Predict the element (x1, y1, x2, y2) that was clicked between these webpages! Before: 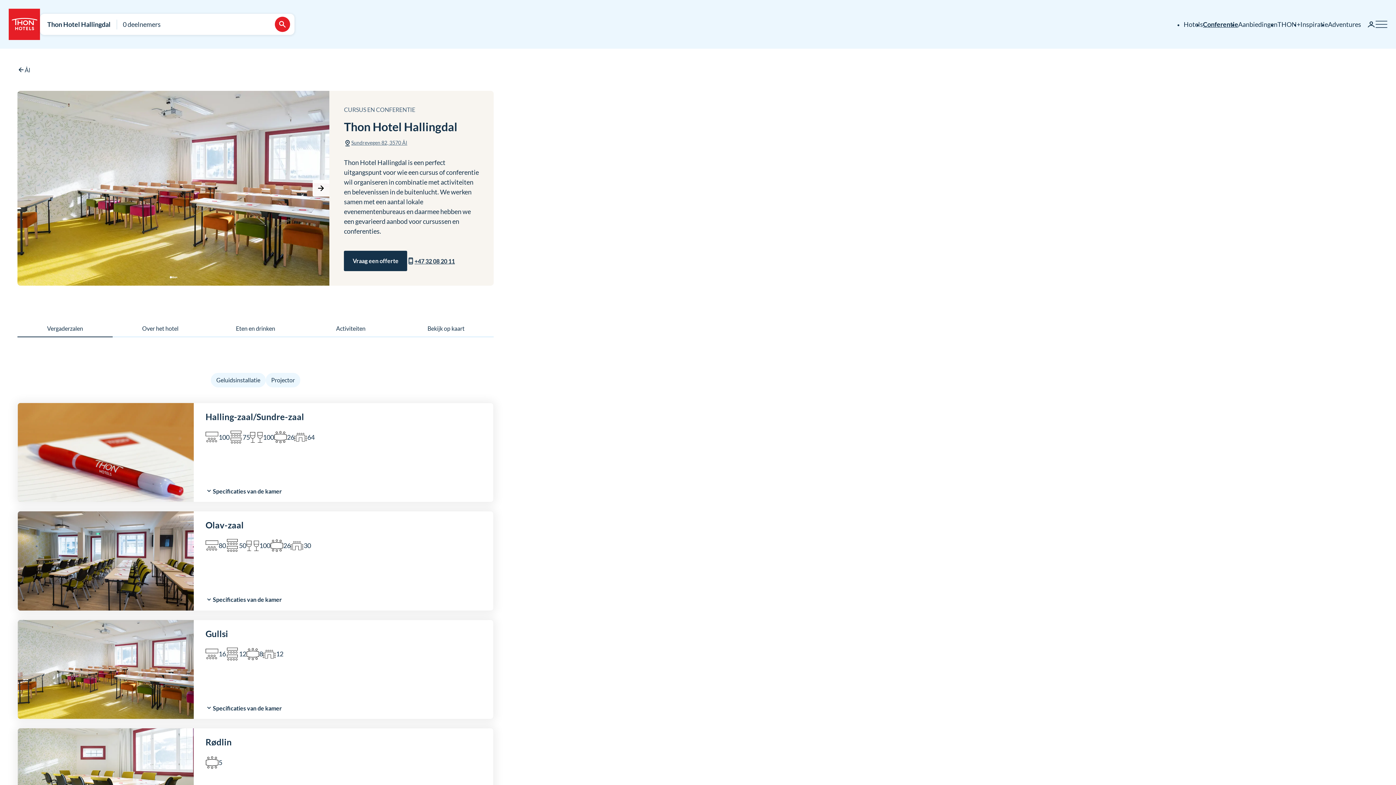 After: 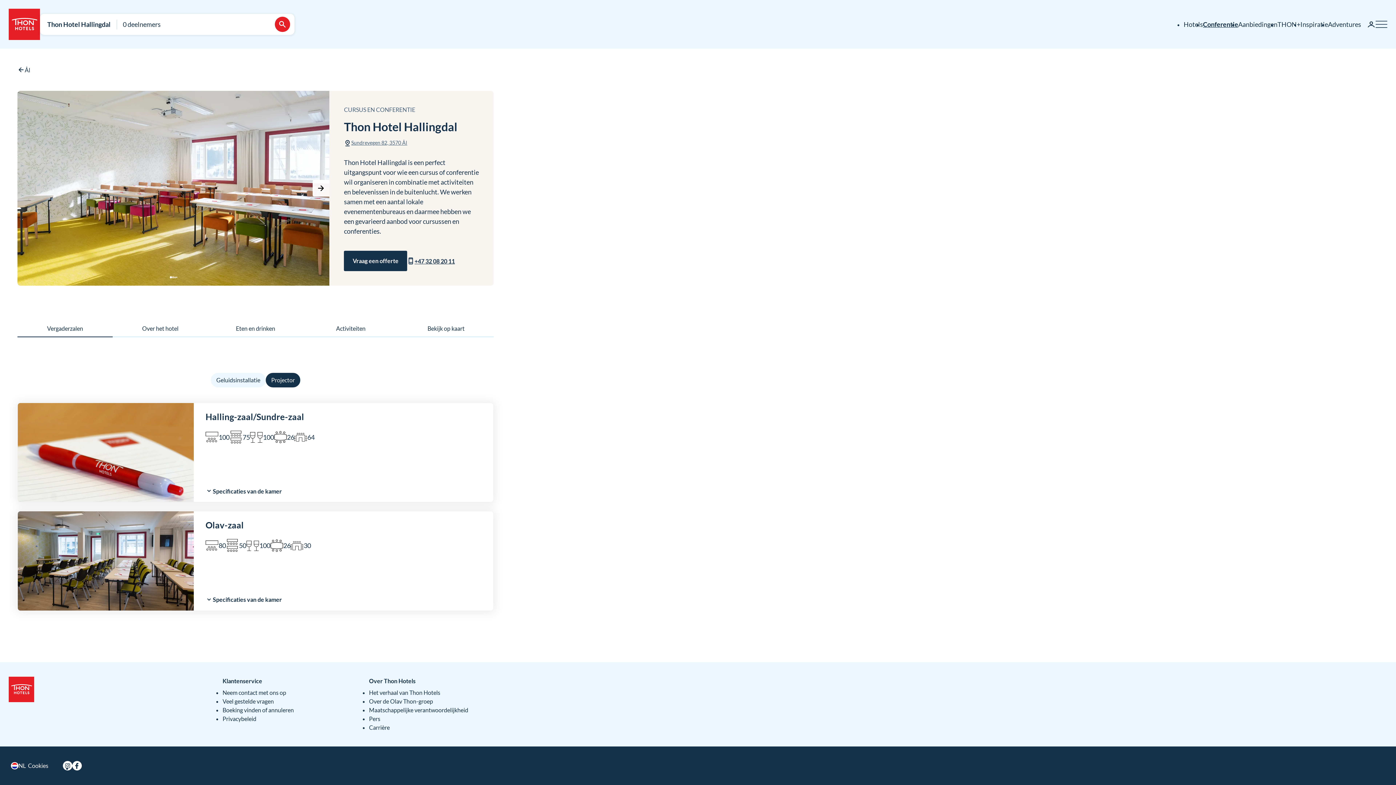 Action: bbox: (265, 373, 300, 387) label: Projector